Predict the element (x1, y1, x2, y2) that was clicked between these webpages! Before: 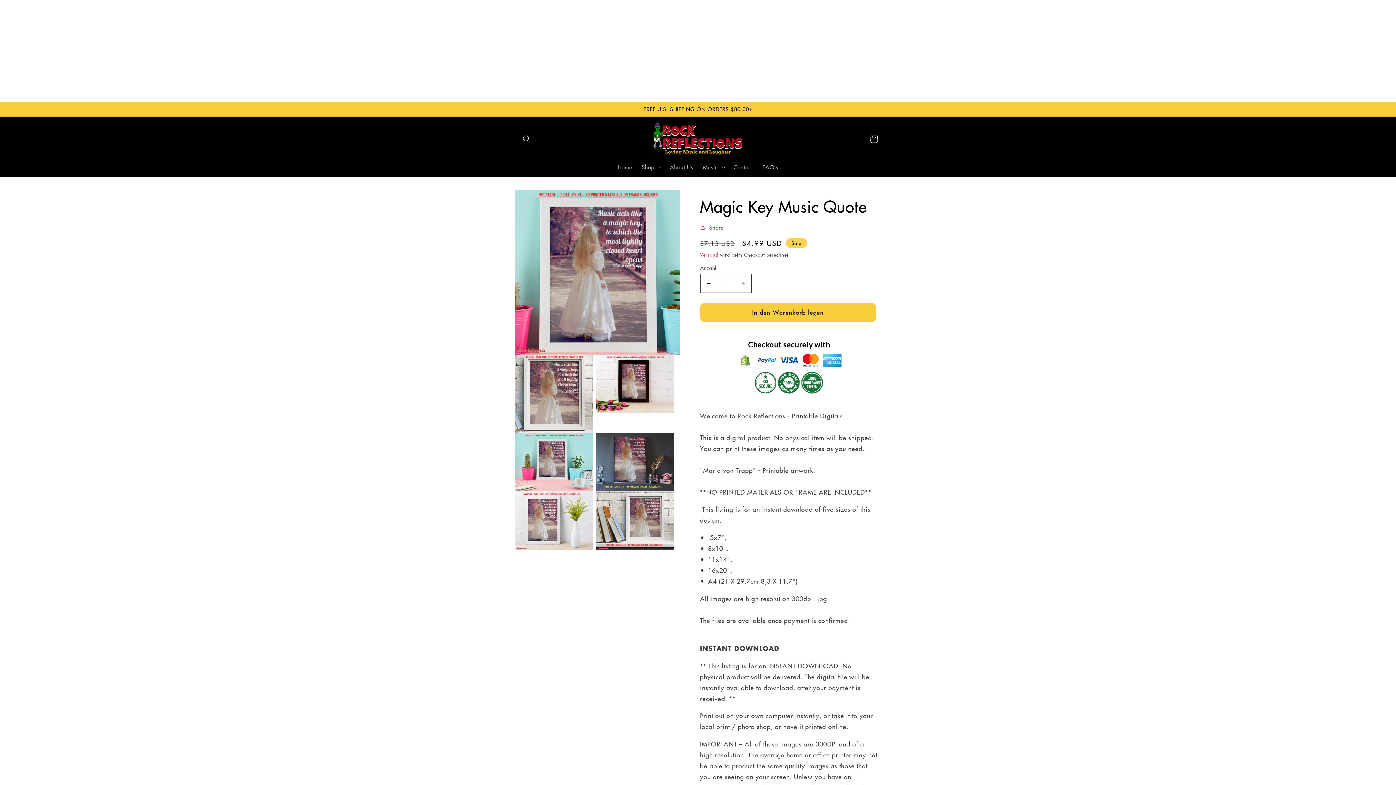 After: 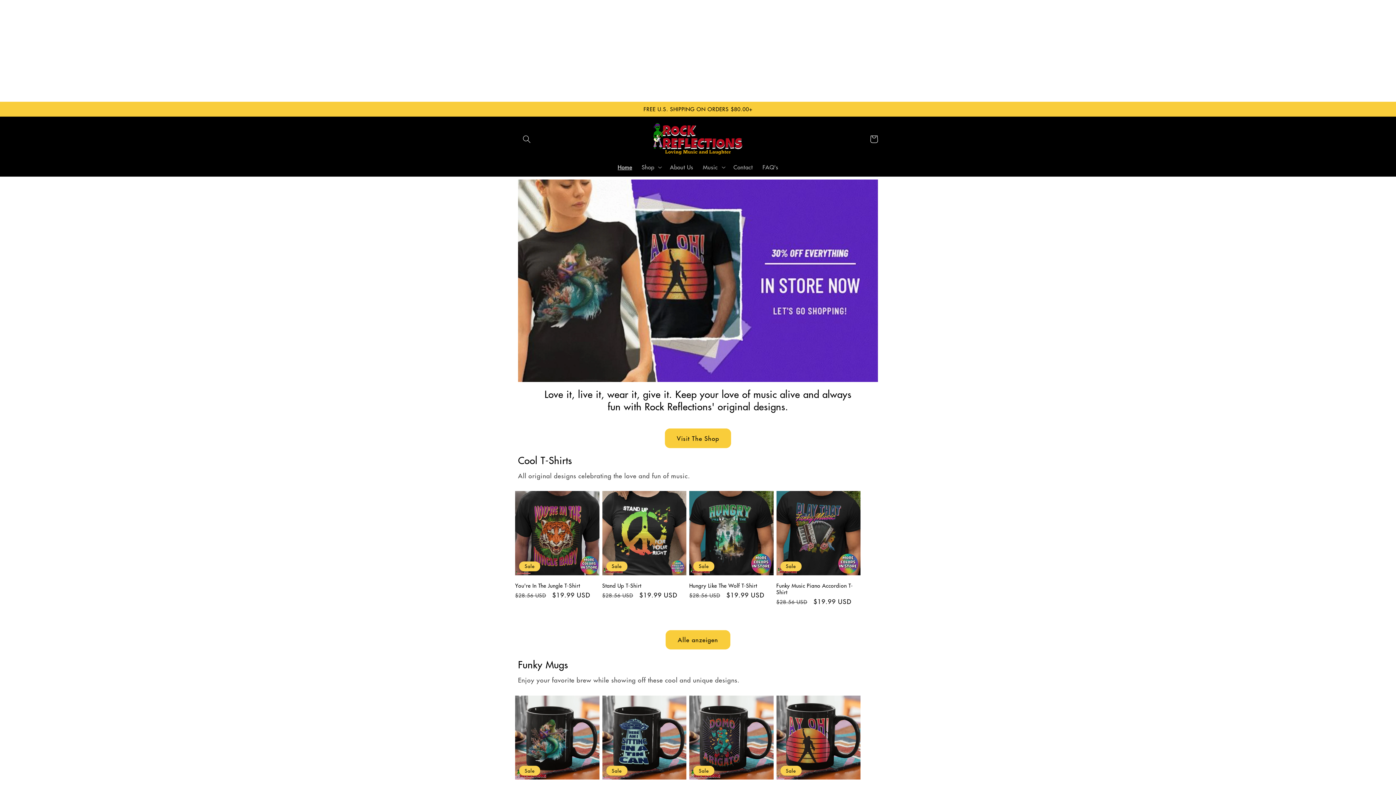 Action: bbox: (613, 158, 637, 175) label: Home